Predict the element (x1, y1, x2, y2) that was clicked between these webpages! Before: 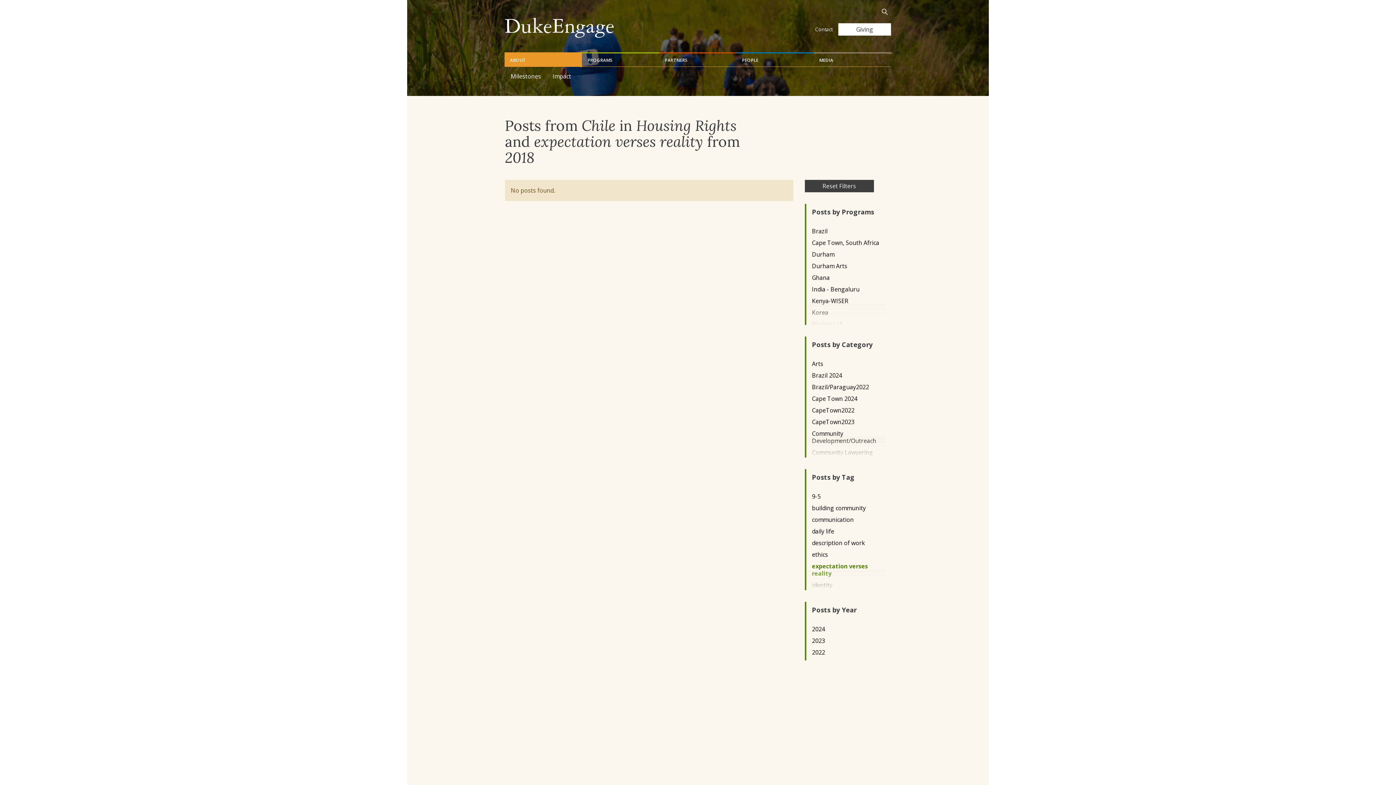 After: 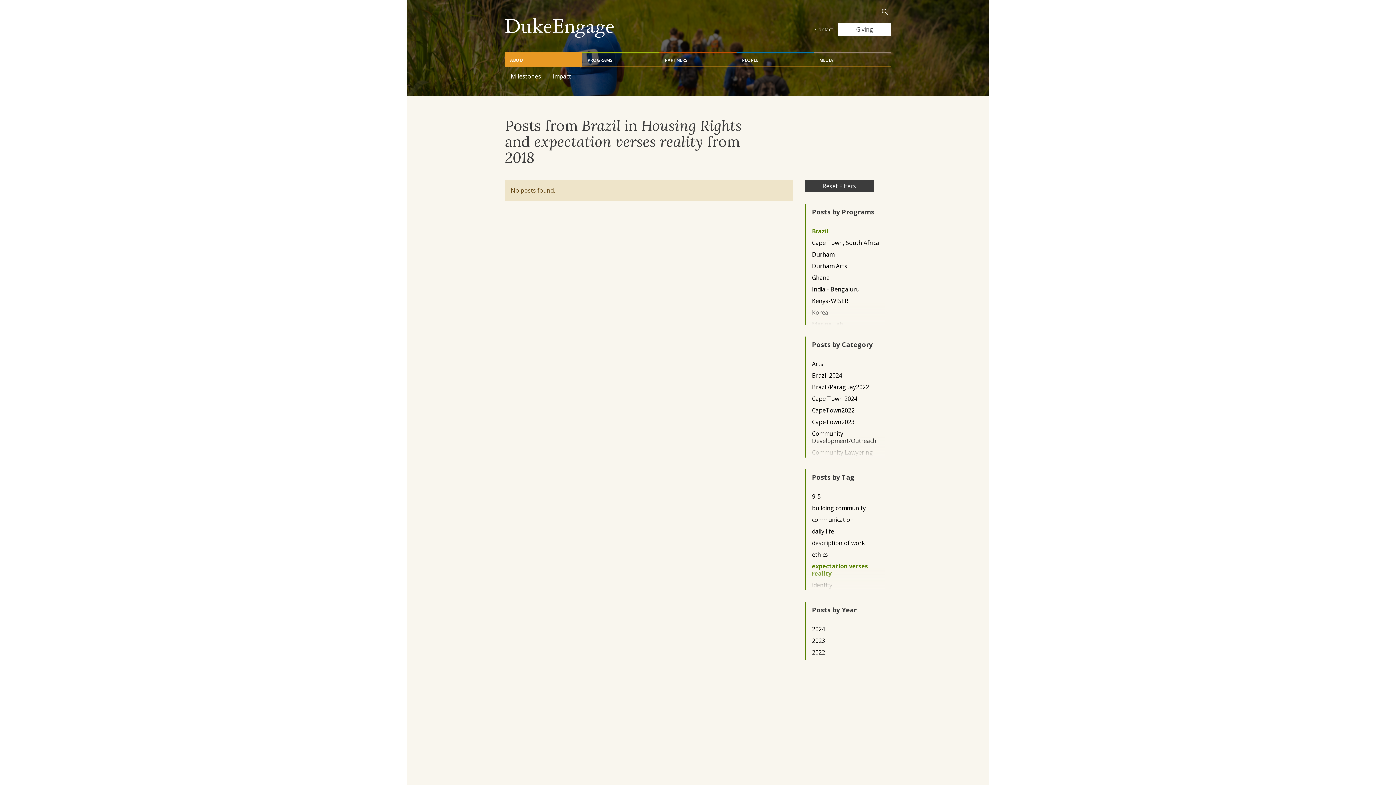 Action: label: Brazil bbox: (812, 227, 879, 234)